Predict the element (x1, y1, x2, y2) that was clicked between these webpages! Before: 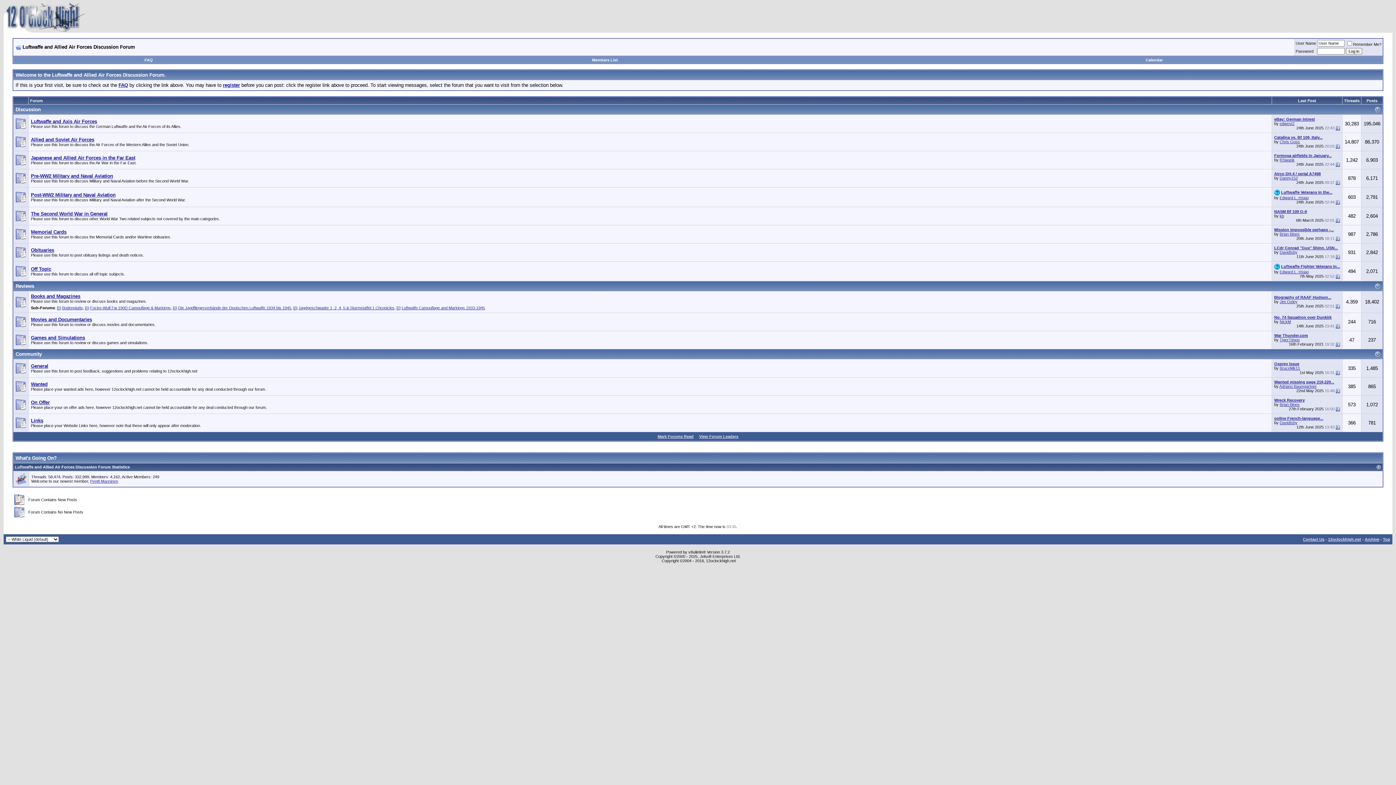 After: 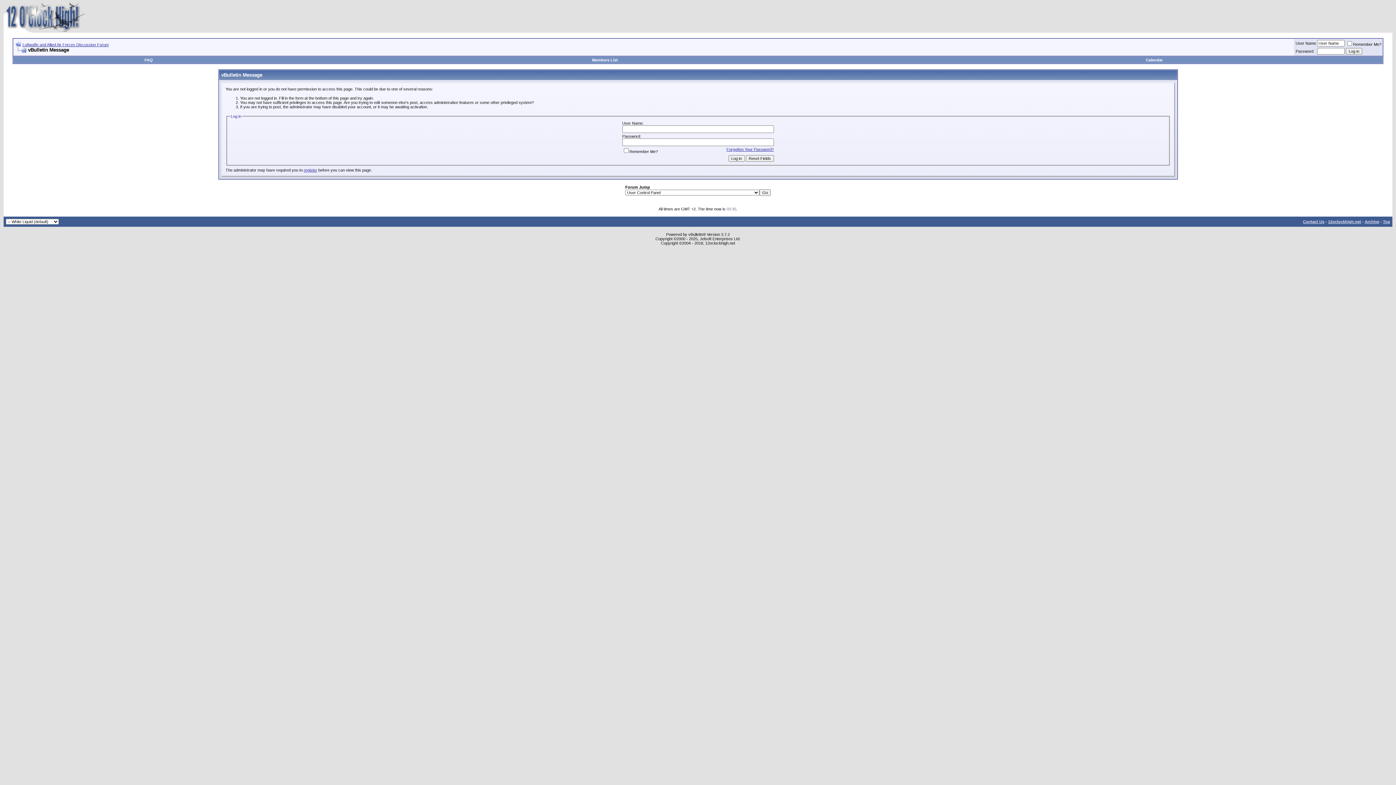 Action: bbox: (90, 479, 118, 483) label: Pentti Manninen